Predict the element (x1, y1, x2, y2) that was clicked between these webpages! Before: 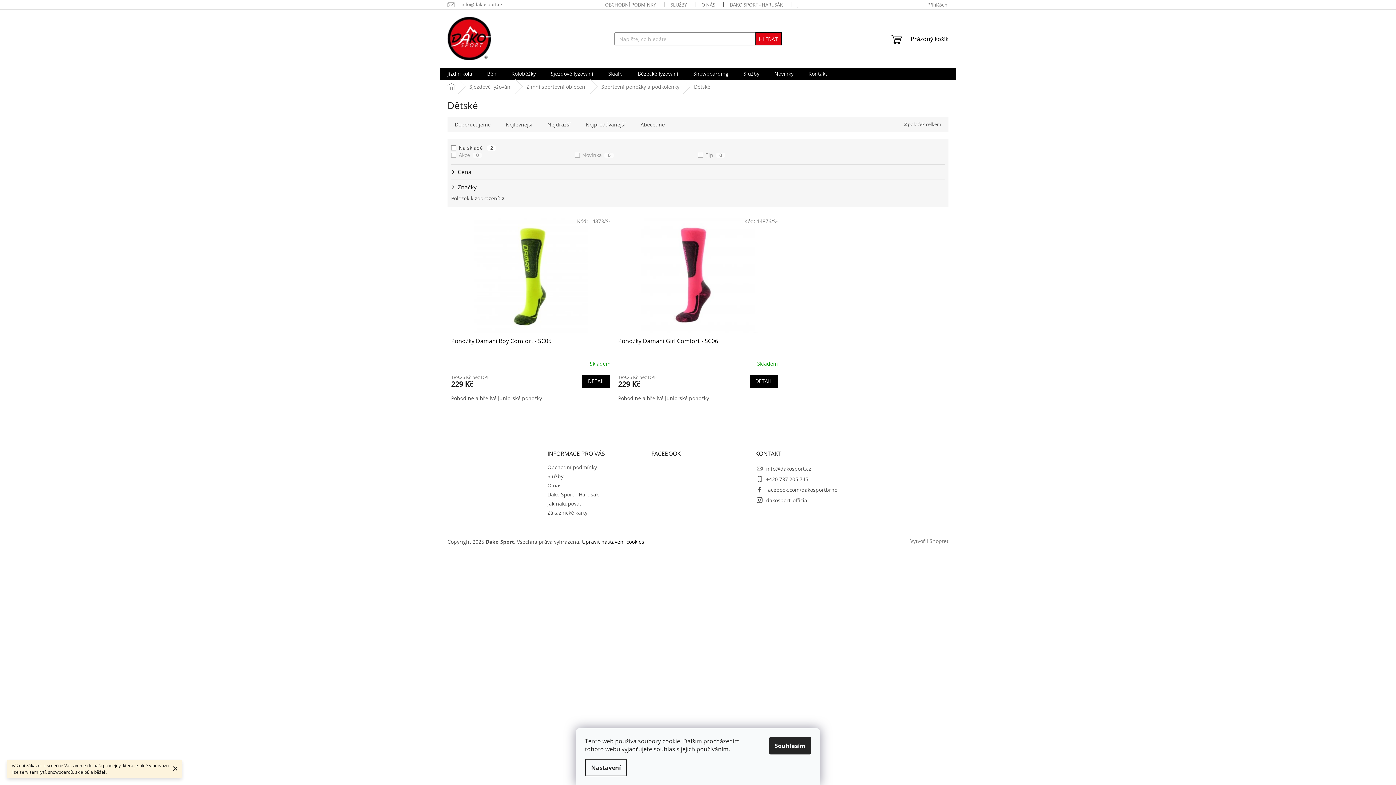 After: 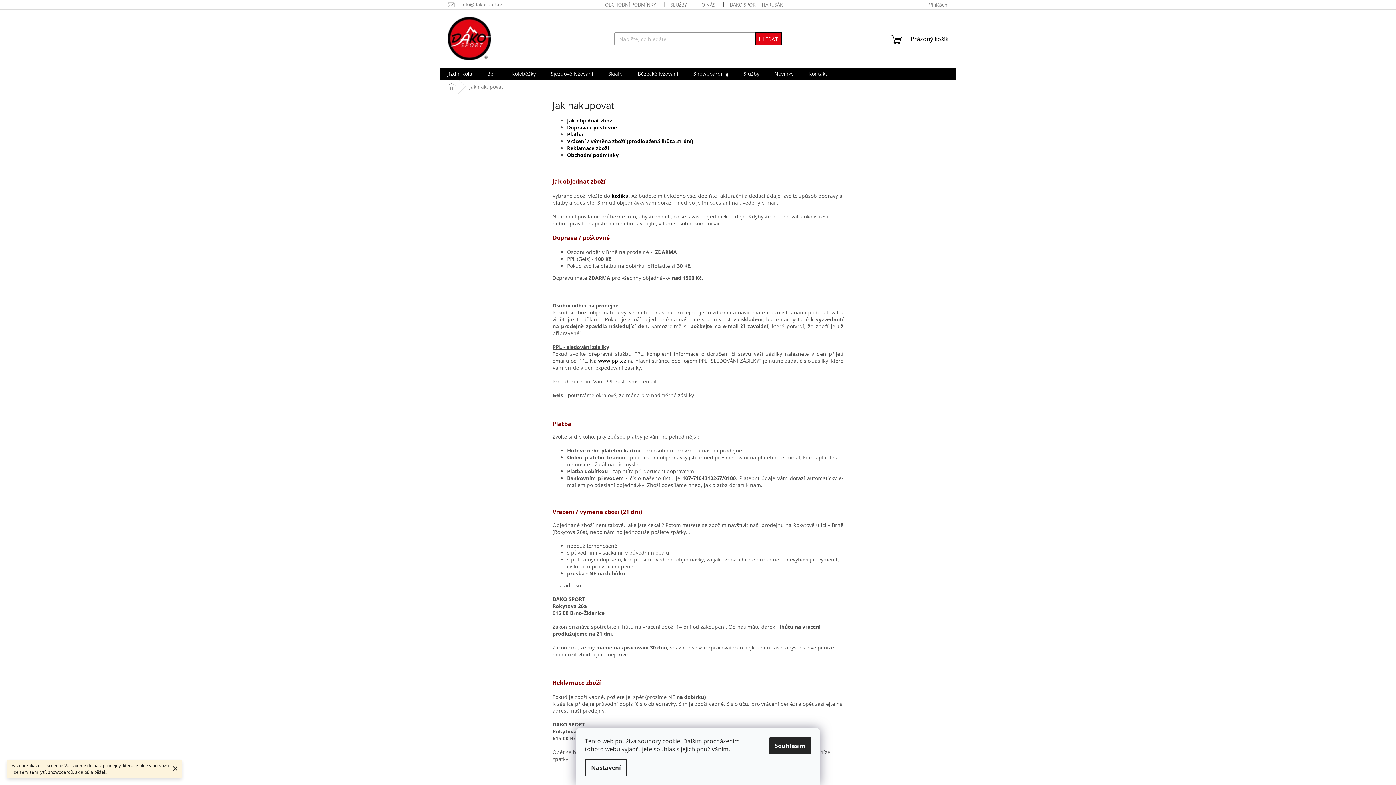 Action: label: Jak nakupovat bbox: (547, 500, 581, 507)